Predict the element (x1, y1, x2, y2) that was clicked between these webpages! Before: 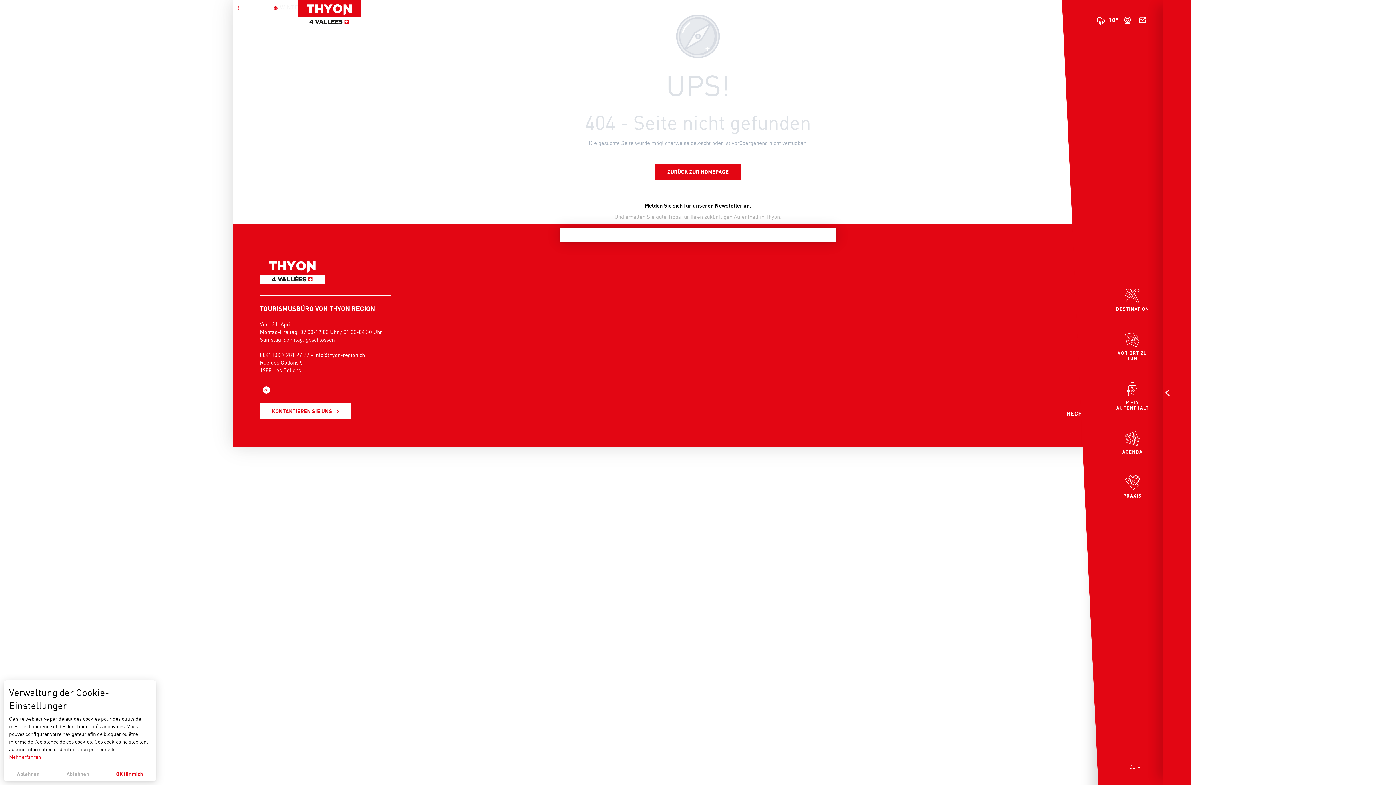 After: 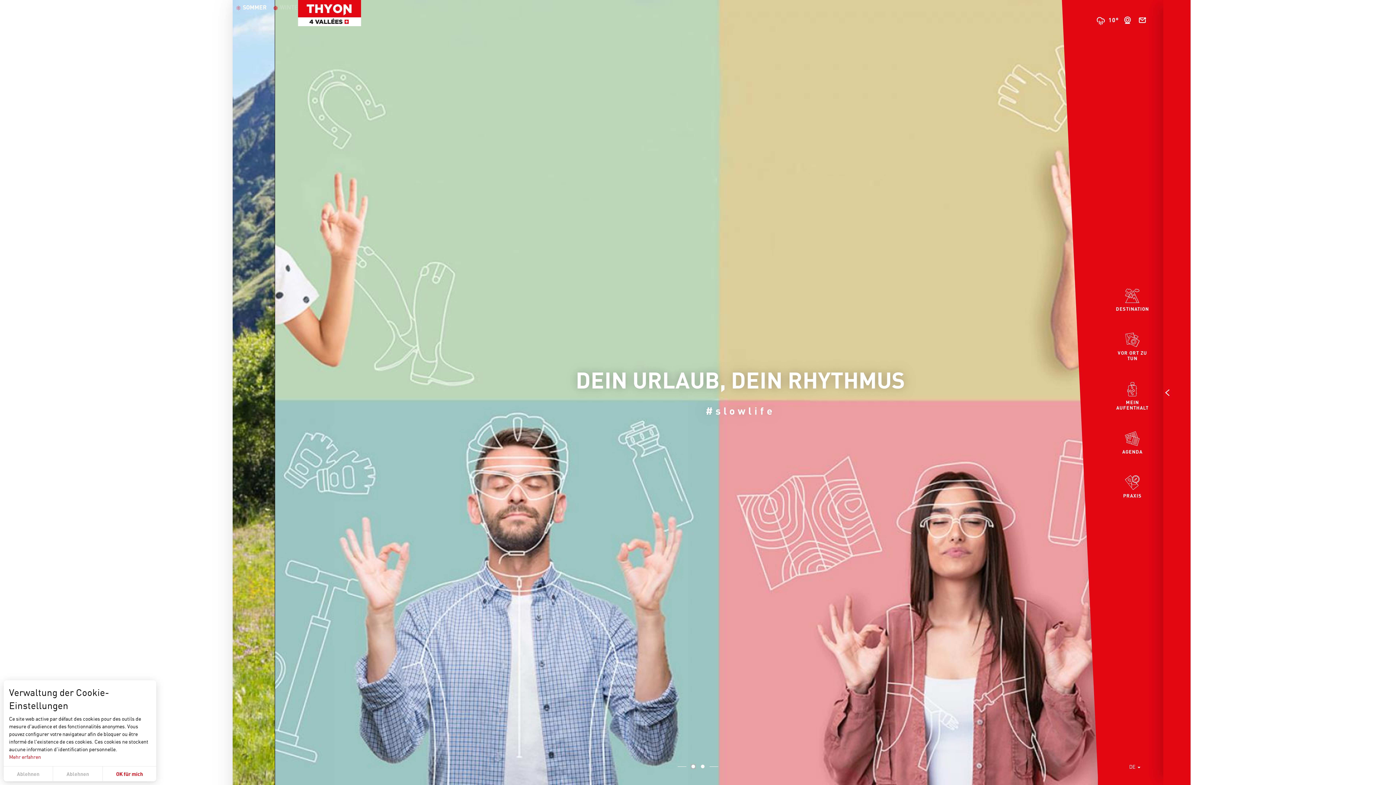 Action: bbox: (287, 0, 372, 26)